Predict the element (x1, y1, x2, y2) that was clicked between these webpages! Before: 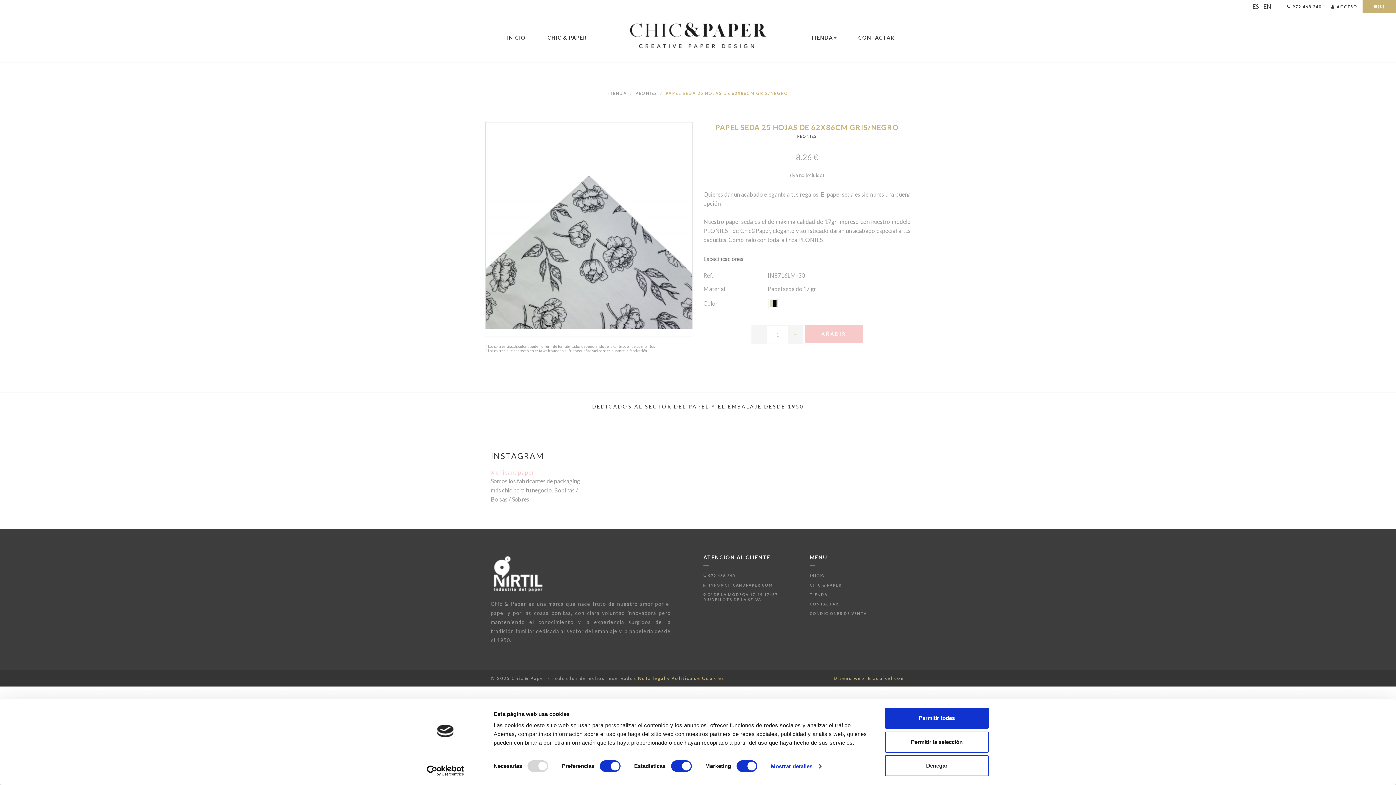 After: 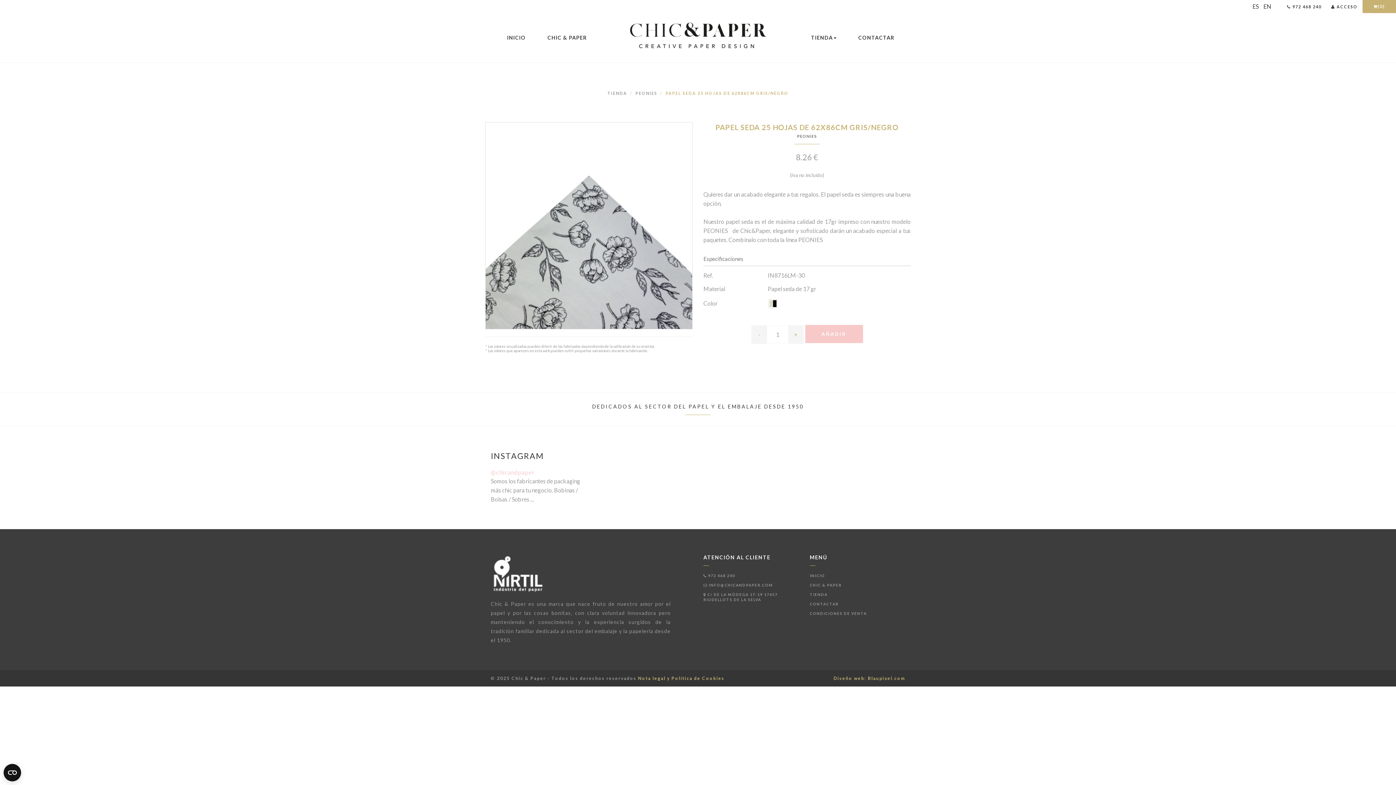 Action: bbox: (885, 731, 989, 752) label: Permitir la selección